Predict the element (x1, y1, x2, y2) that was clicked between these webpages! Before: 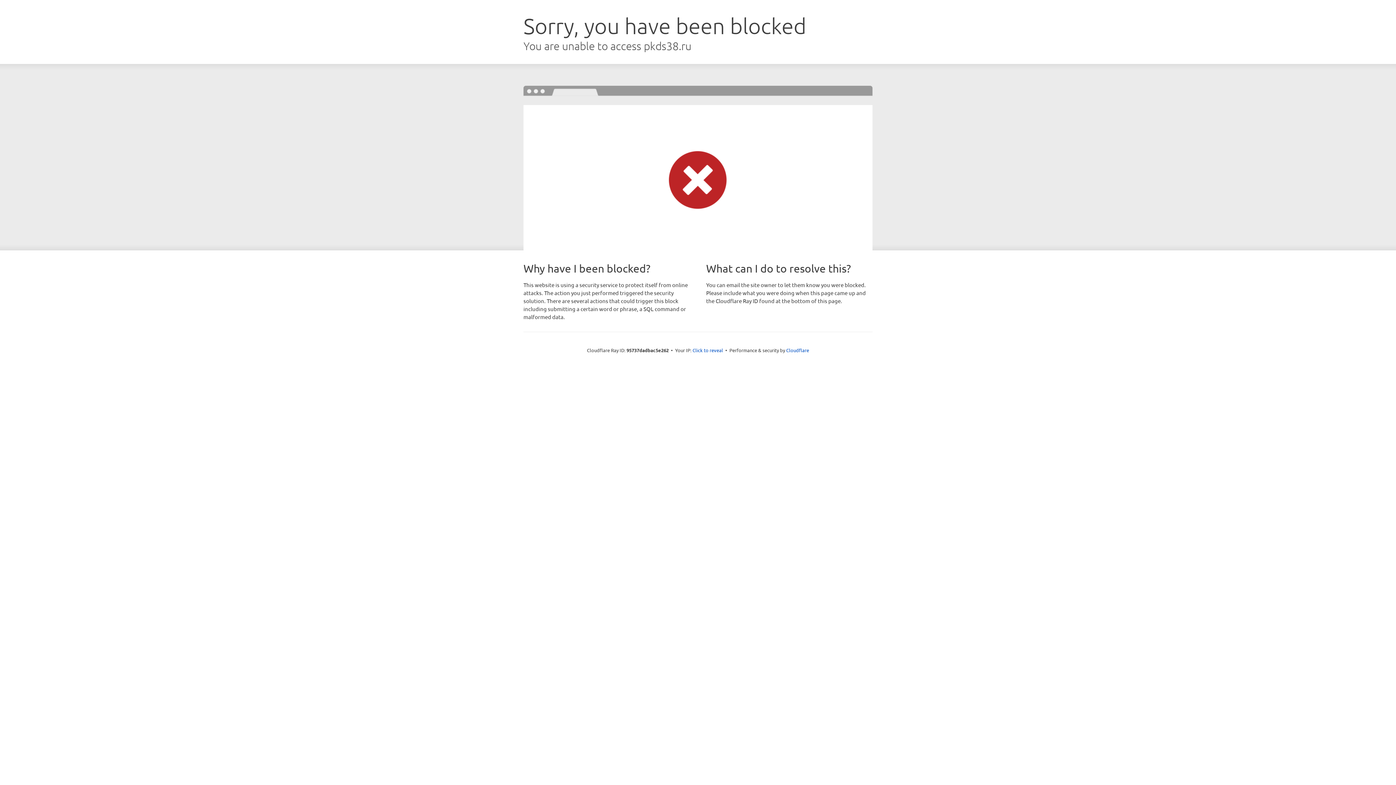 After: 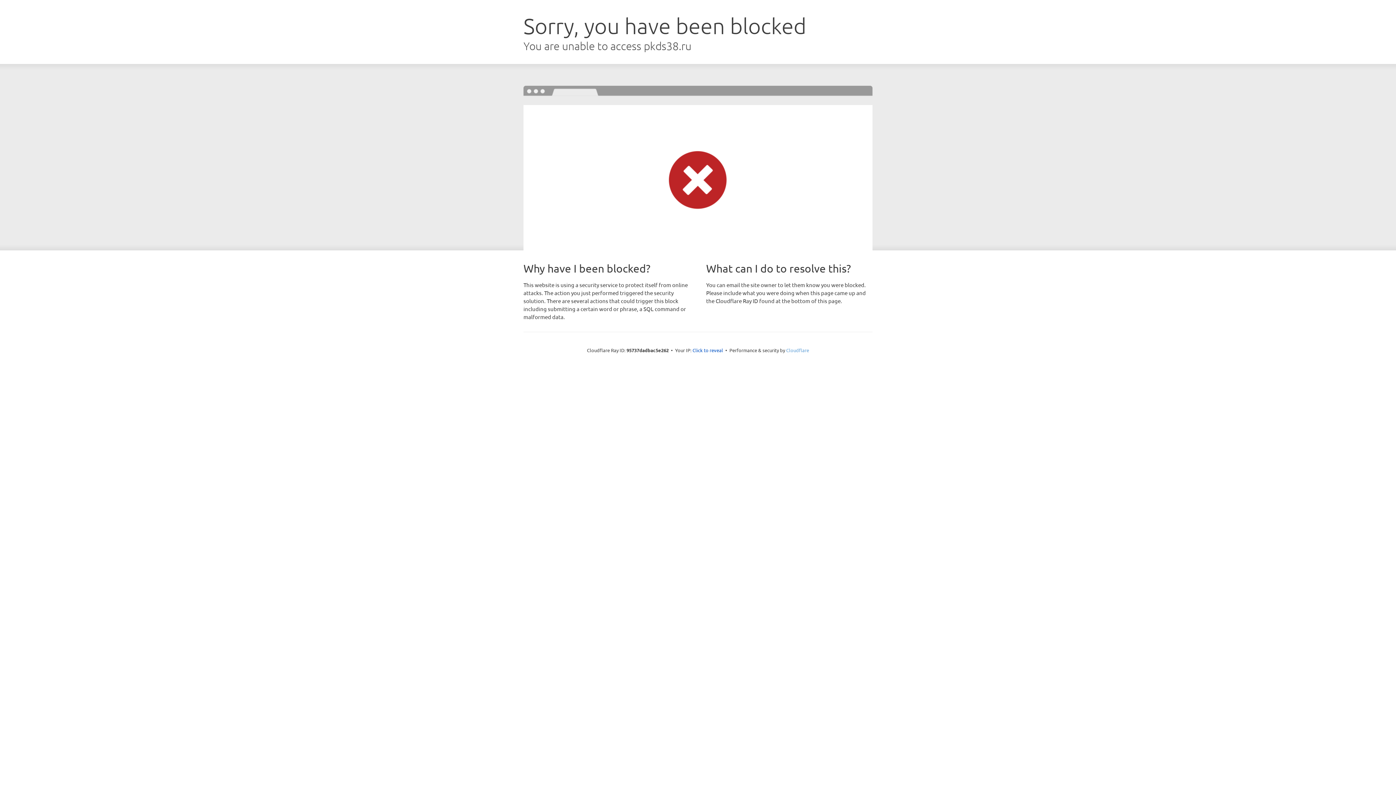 Action: bbox: (786, 347, 809, 353) label: Cloudflare